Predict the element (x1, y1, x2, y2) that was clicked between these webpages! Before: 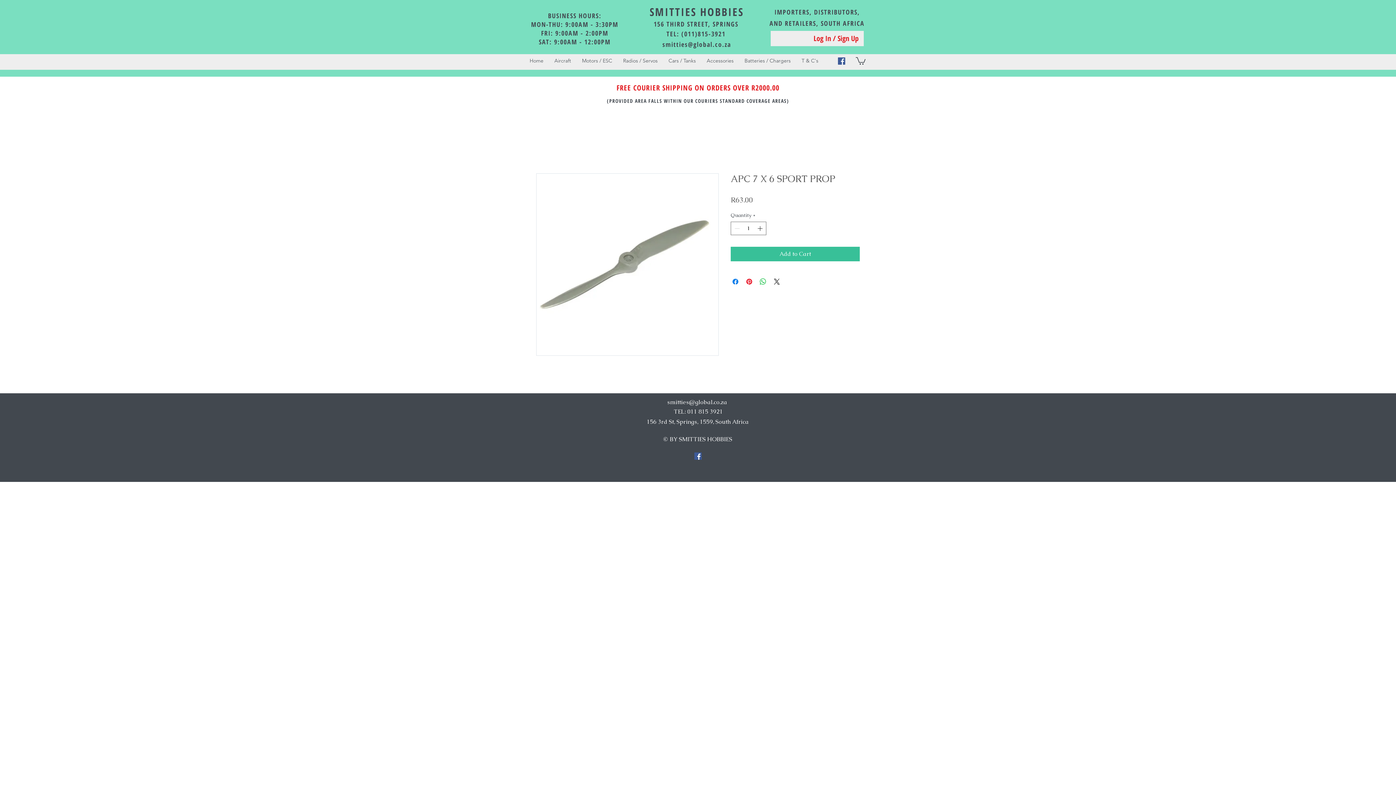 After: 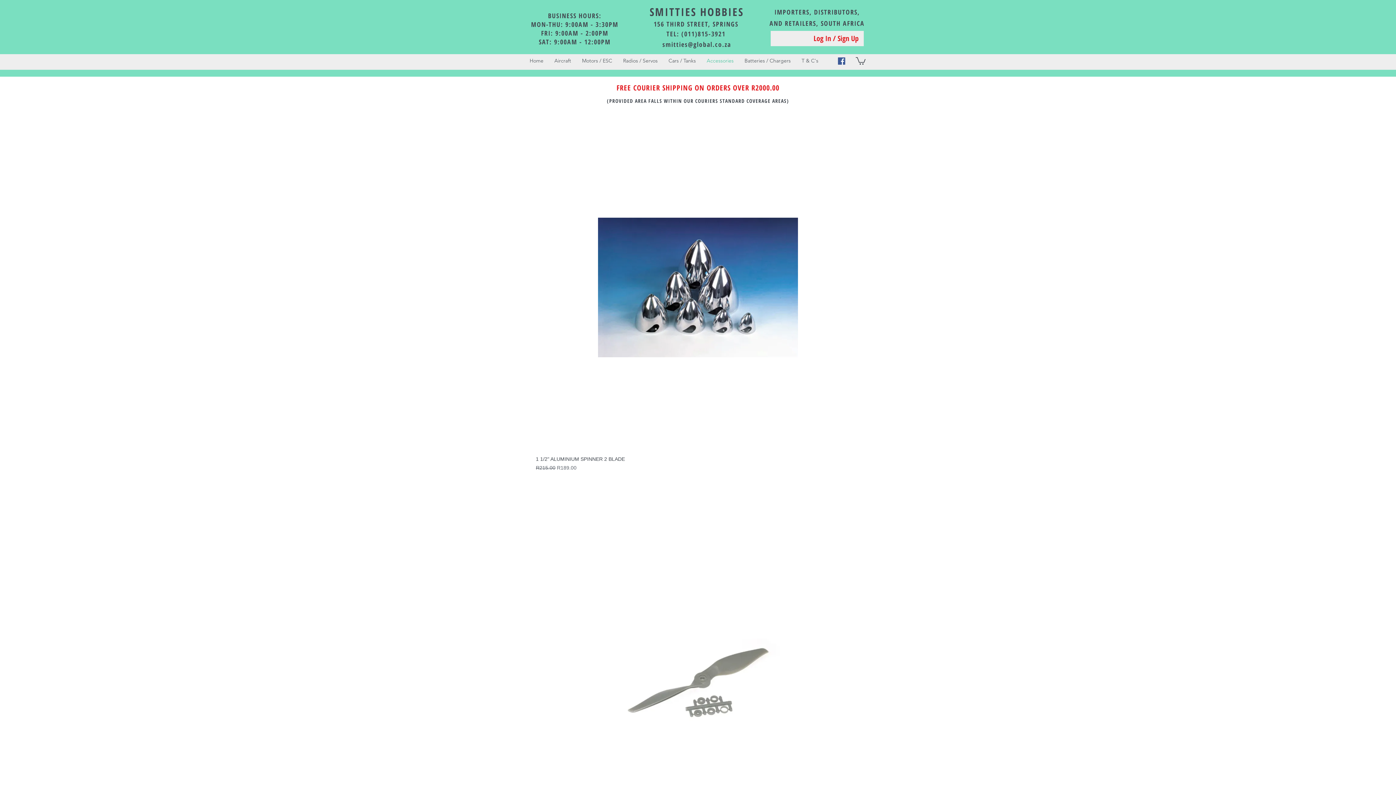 Action: bbox: (701, 54, 739, 67) label: Accessories